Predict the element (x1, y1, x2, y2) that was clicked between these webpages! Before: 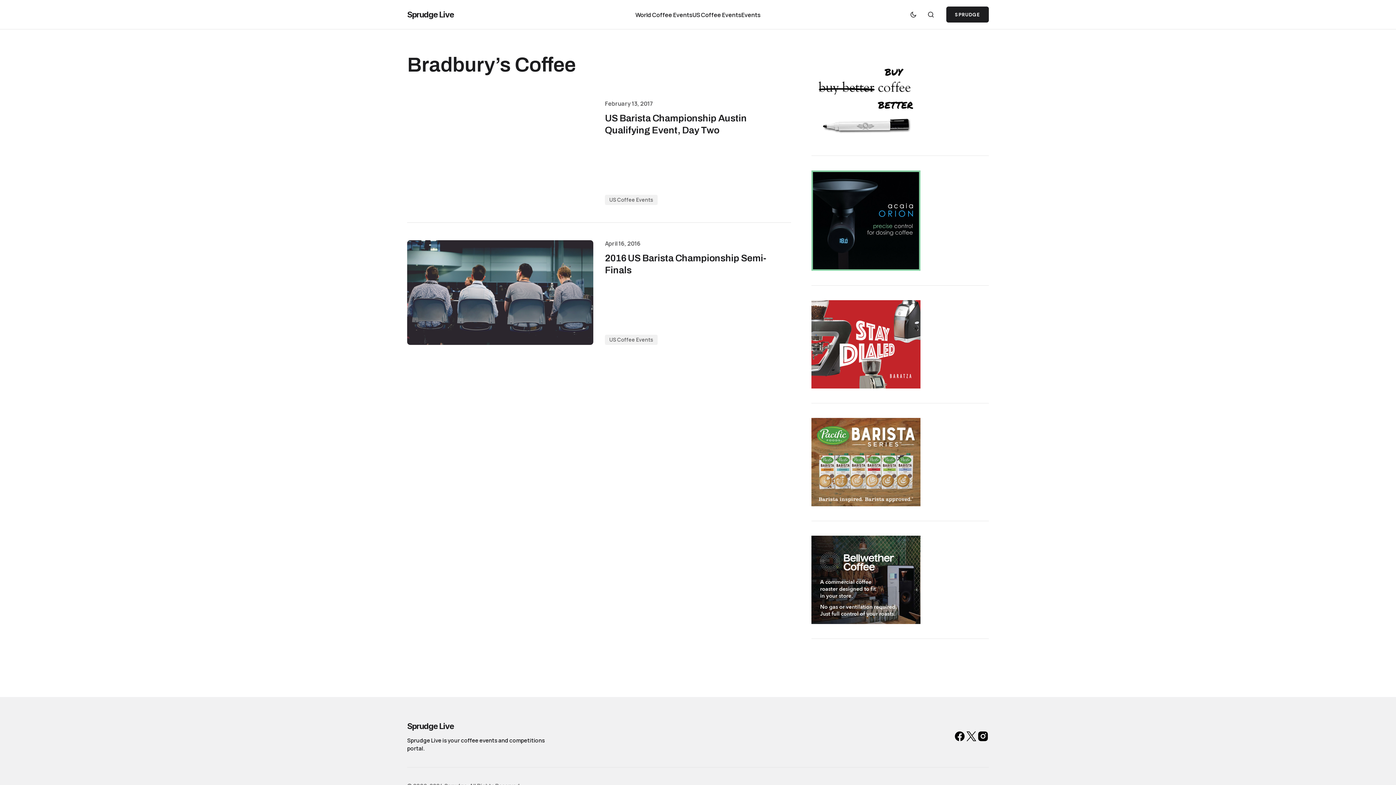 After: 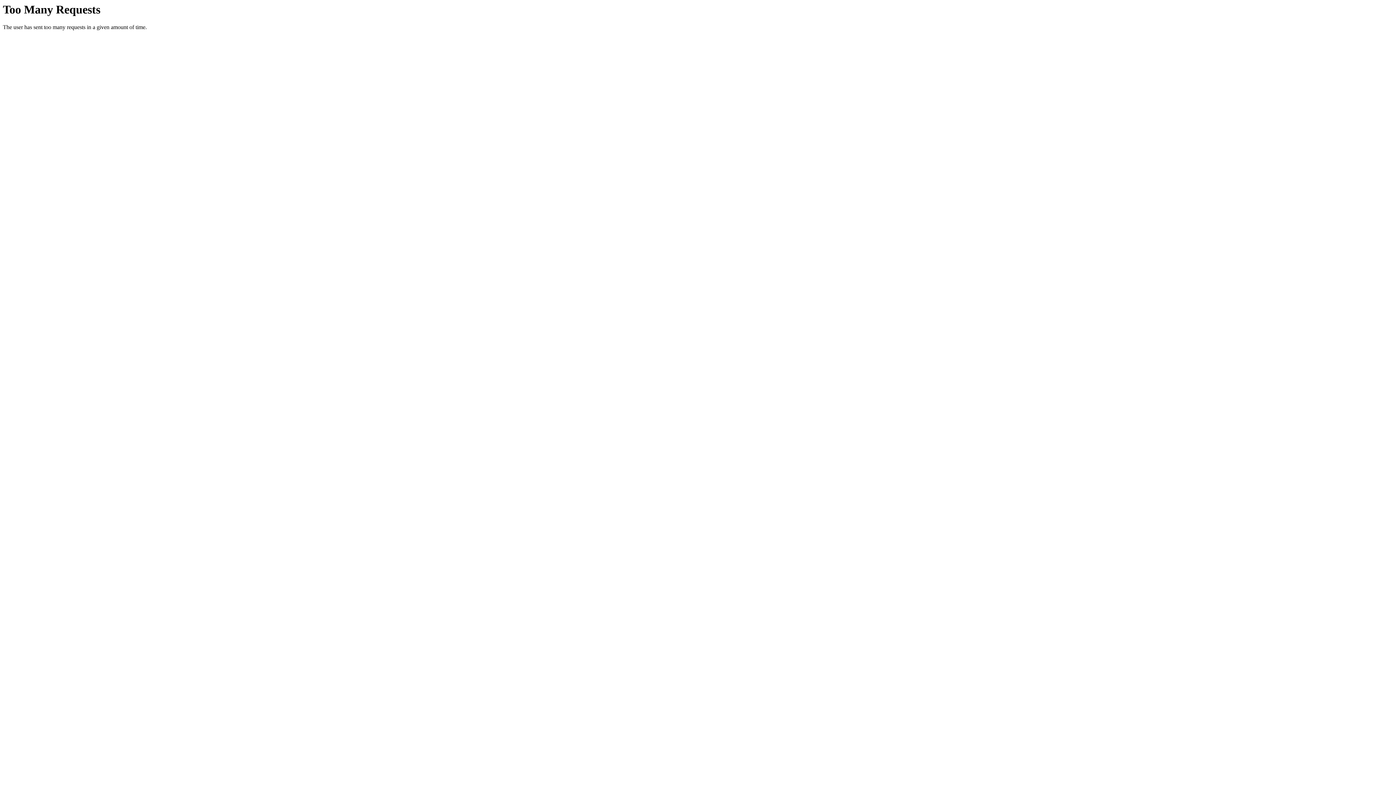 Action: bbox: (811, 92, 920, 100)